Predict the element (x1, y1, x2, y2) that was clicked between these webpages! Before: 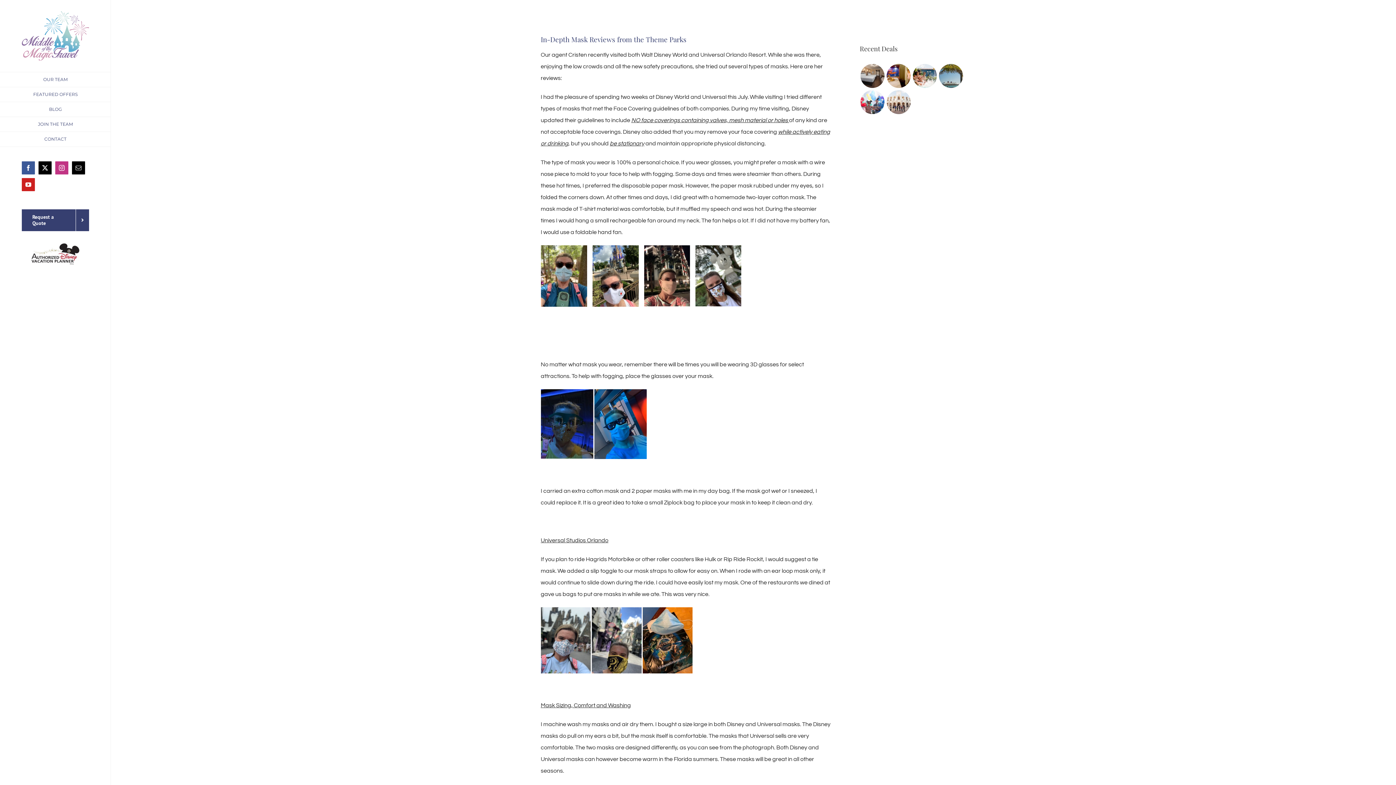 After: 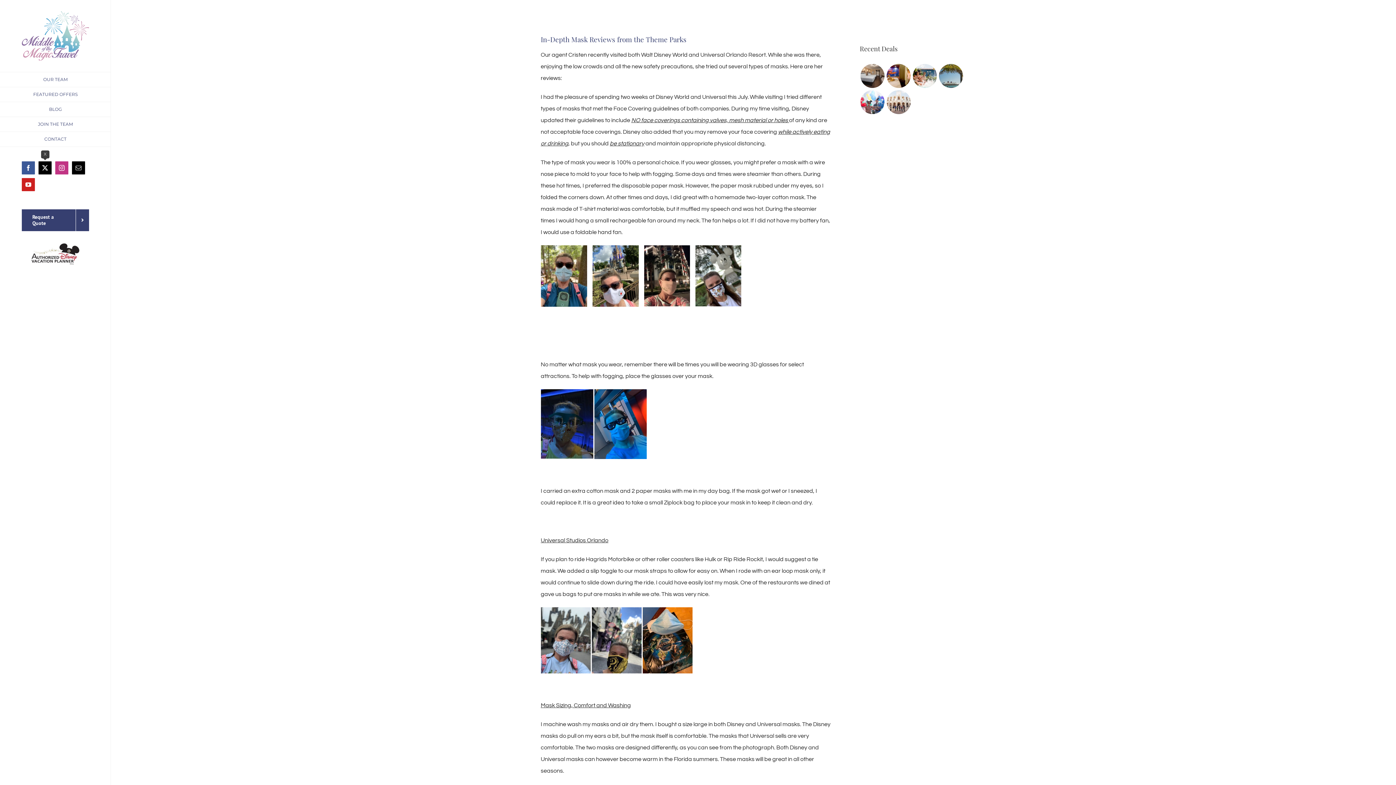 Action: label: X bbox: (38, 161, 51, 174)